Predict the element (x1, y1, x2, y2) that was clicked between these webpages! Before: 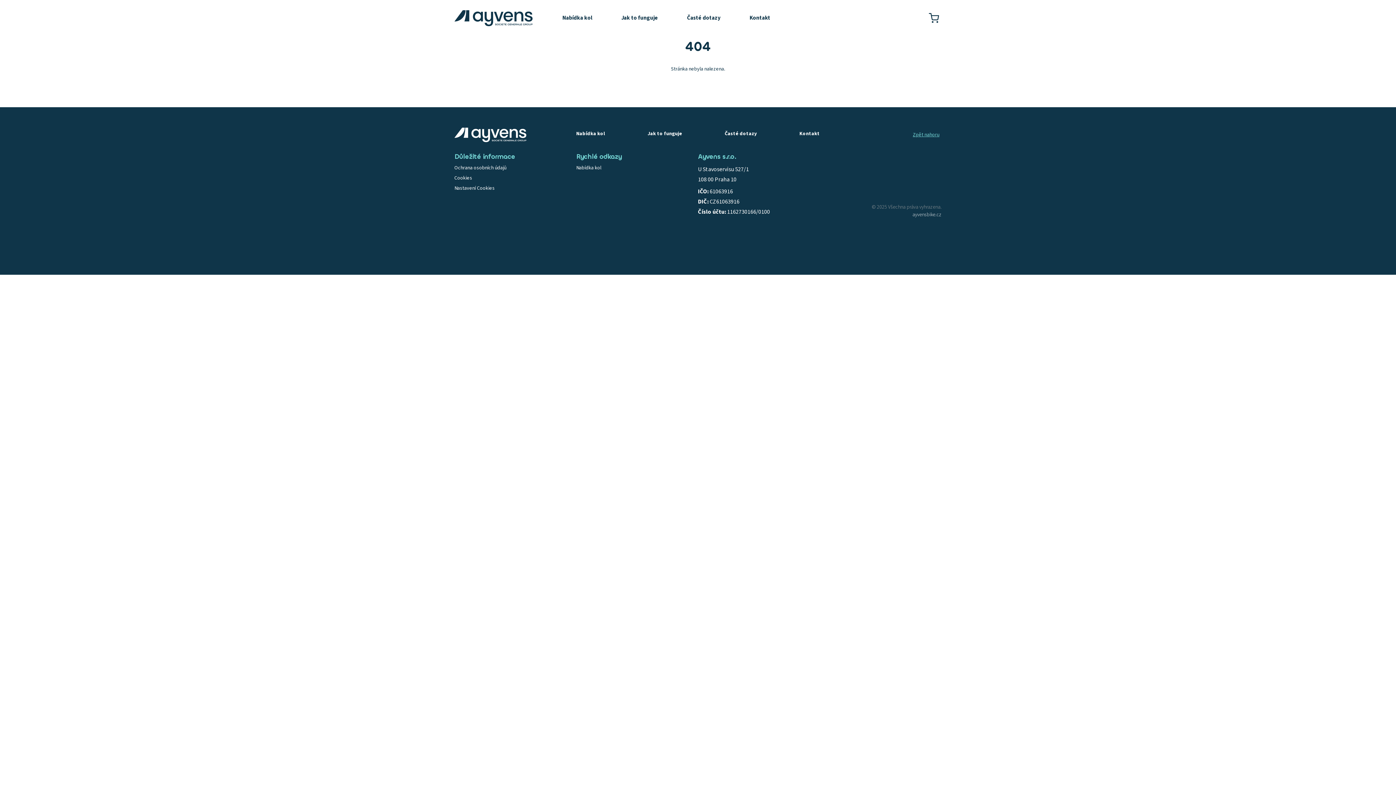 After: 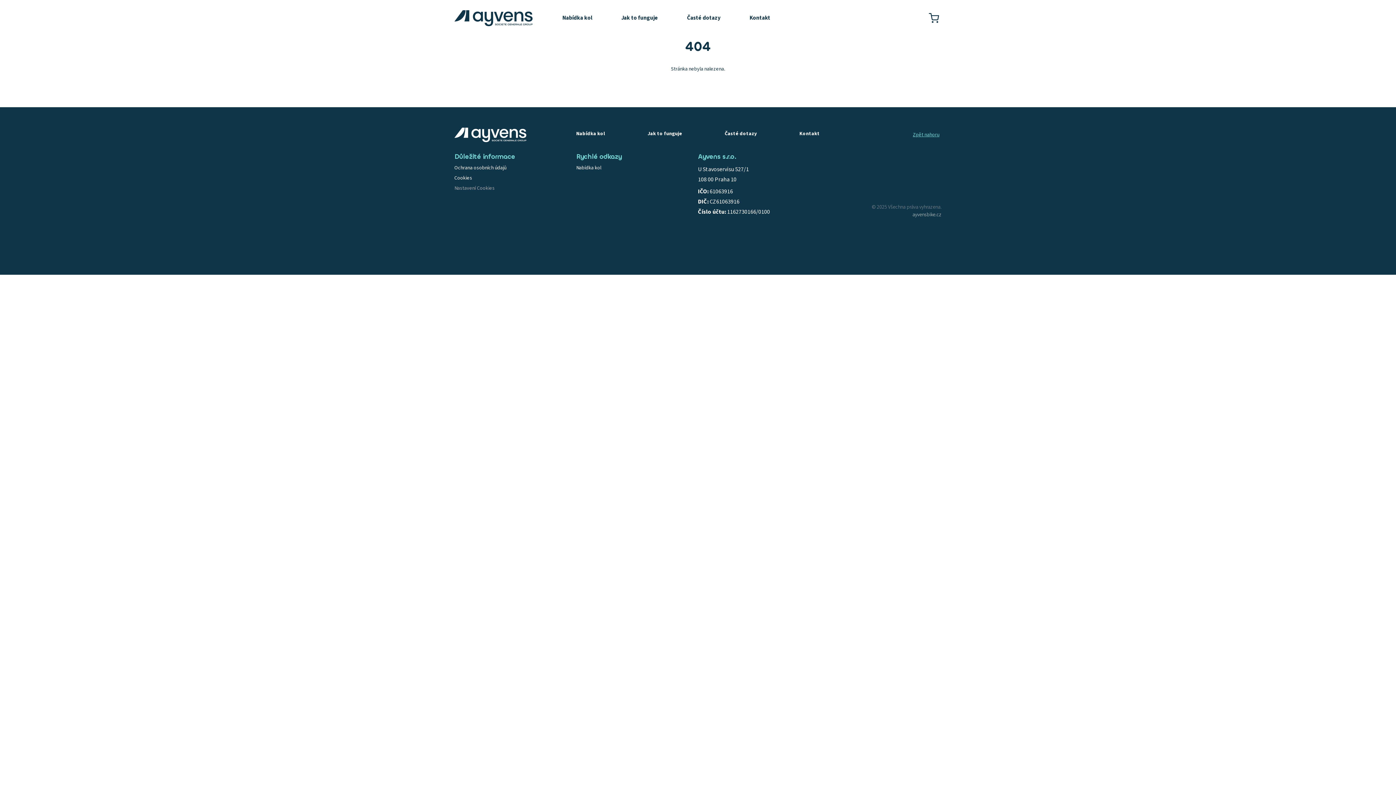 Action: label: Nastavení Cookies bbox: (454, 184, 506, 192)